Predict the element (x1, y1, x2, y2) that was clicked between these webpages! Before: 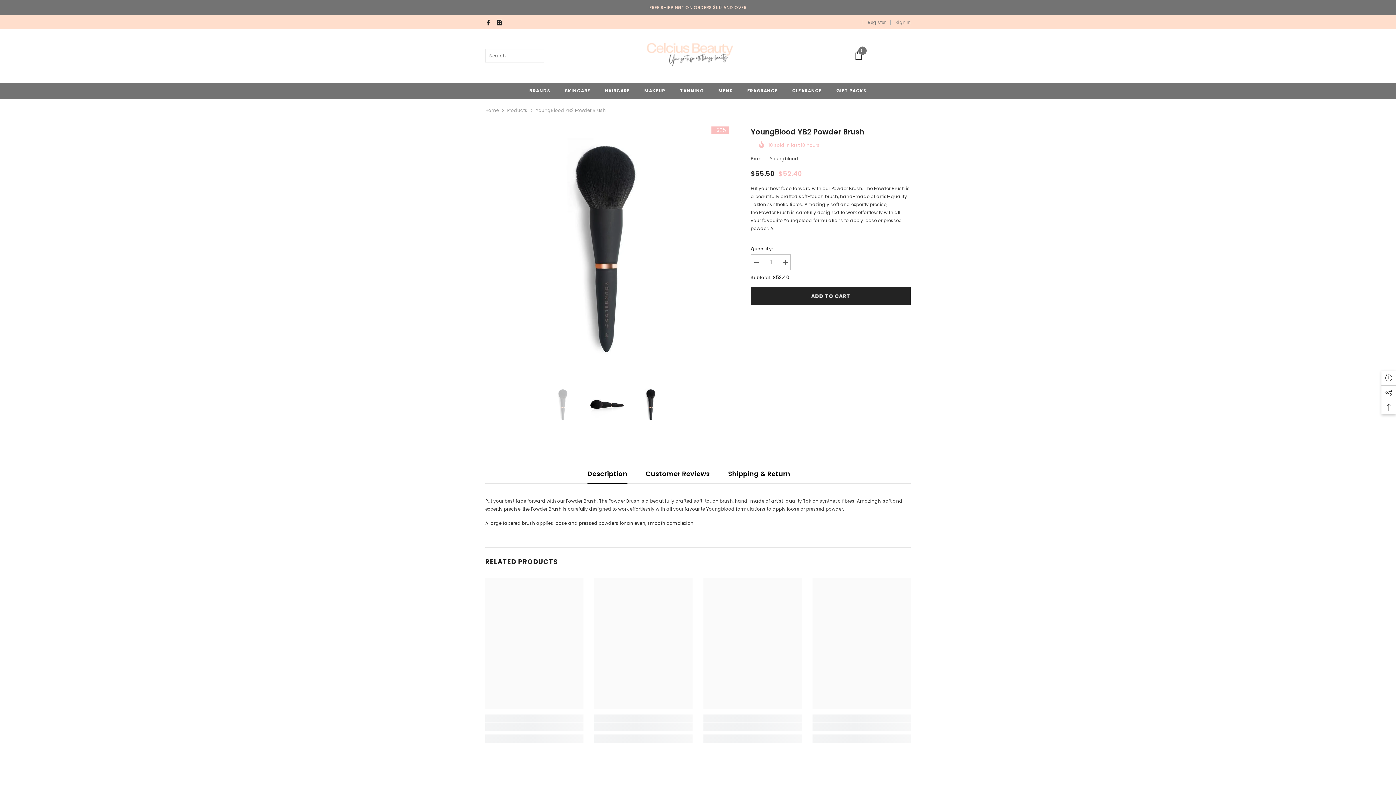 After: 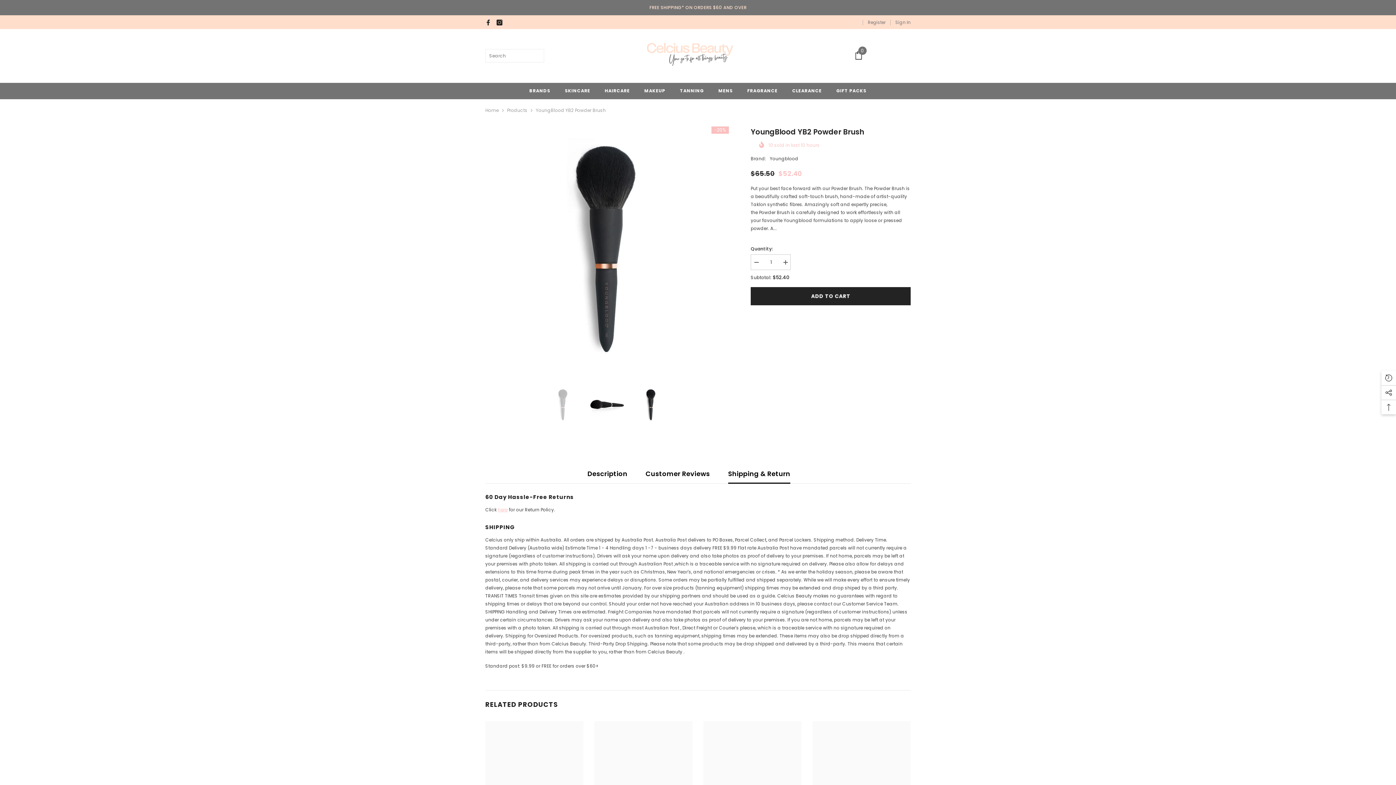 Action: label: Shipping & Return bbox: (728, 464, 790, 483)